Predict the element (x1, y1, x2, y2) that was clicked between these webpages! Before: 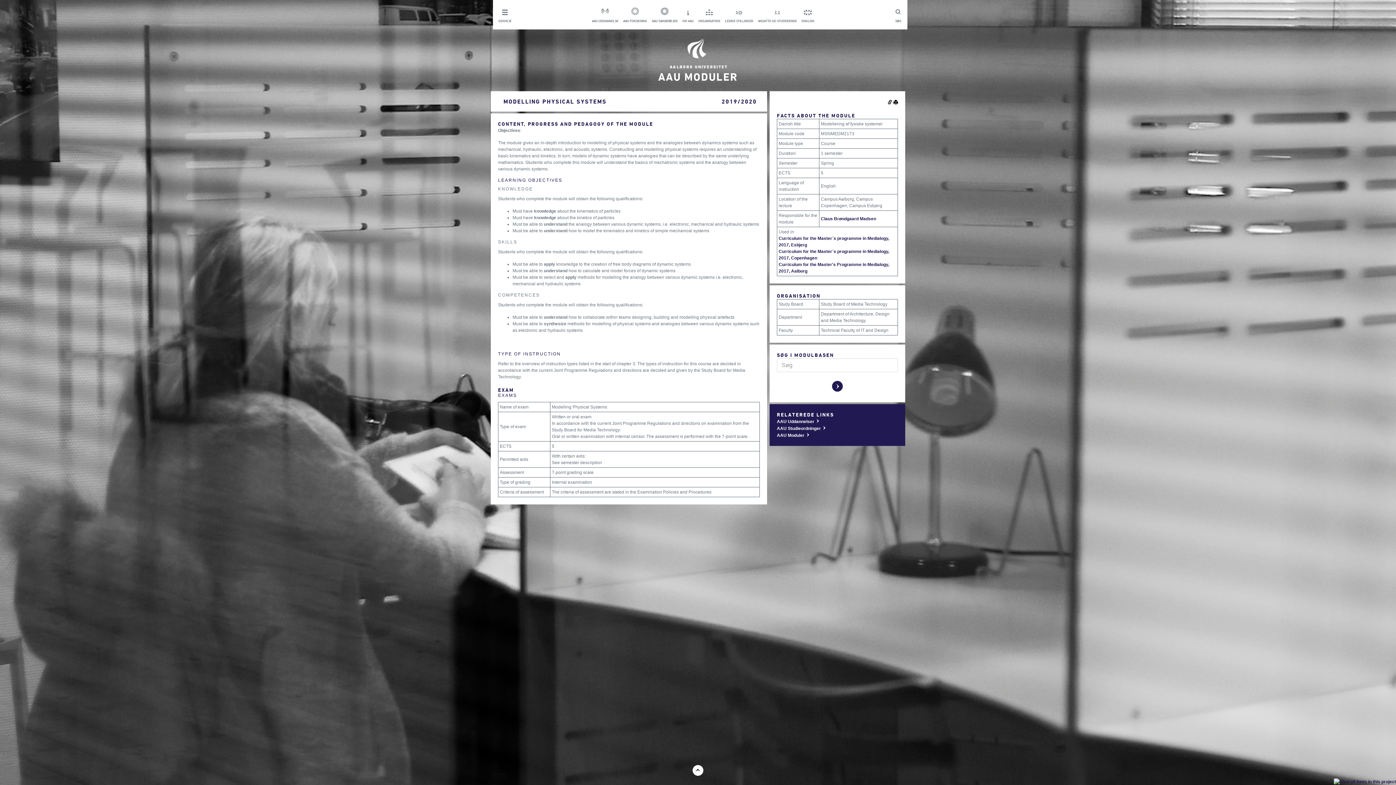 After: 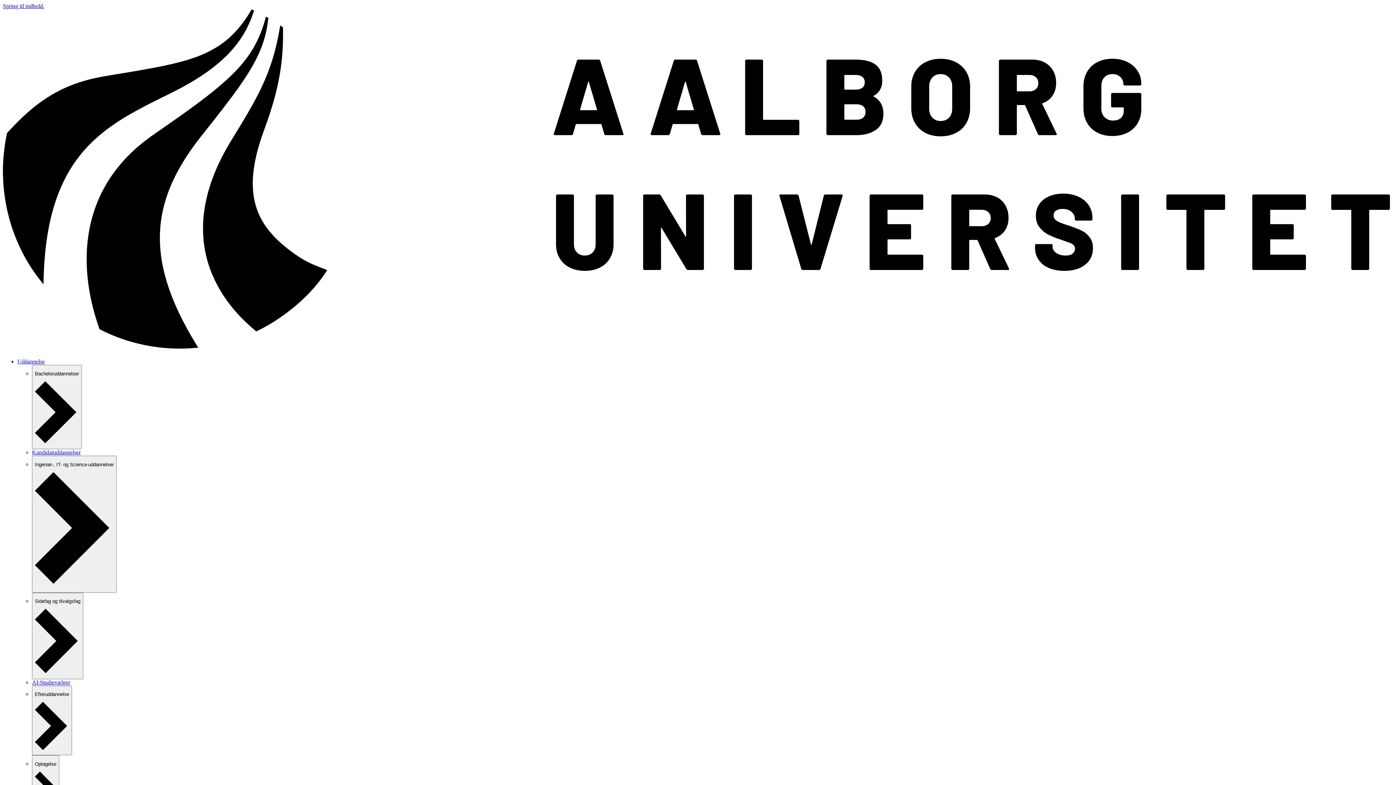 Action: label: OM AAU bbox: (682, 5, 693, 23)